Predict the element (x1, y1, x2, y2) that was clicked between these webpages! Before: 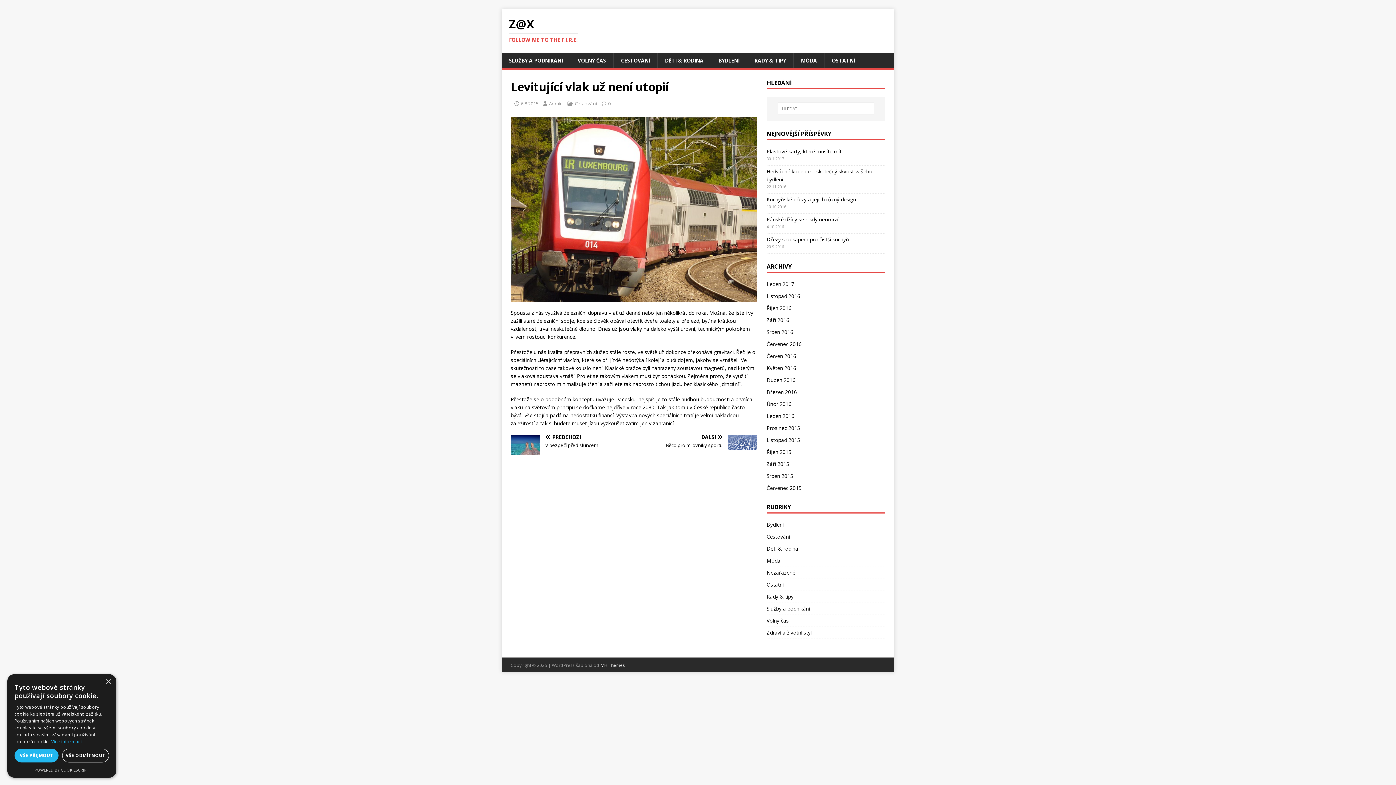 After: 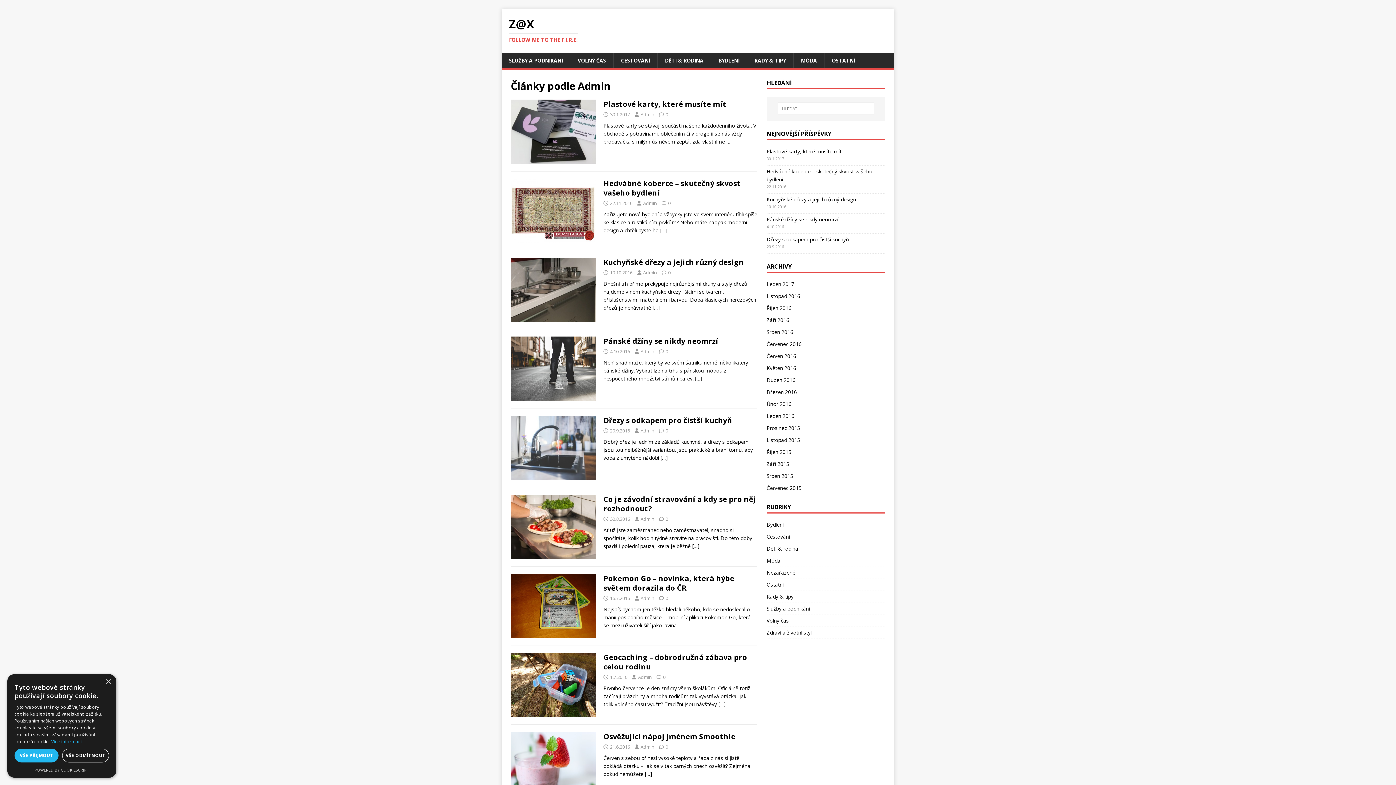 Action: bbox: (549, 100, 562, 106) label: Admin